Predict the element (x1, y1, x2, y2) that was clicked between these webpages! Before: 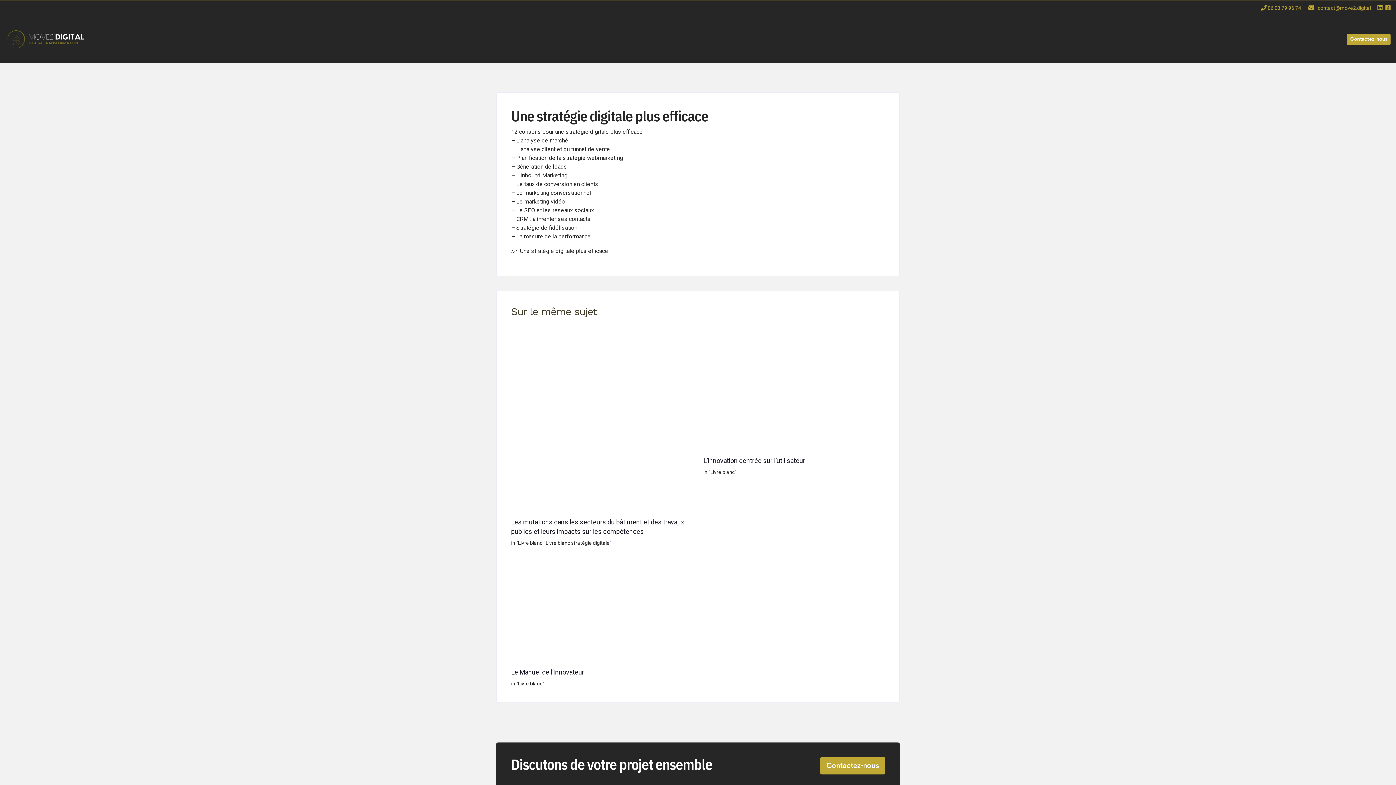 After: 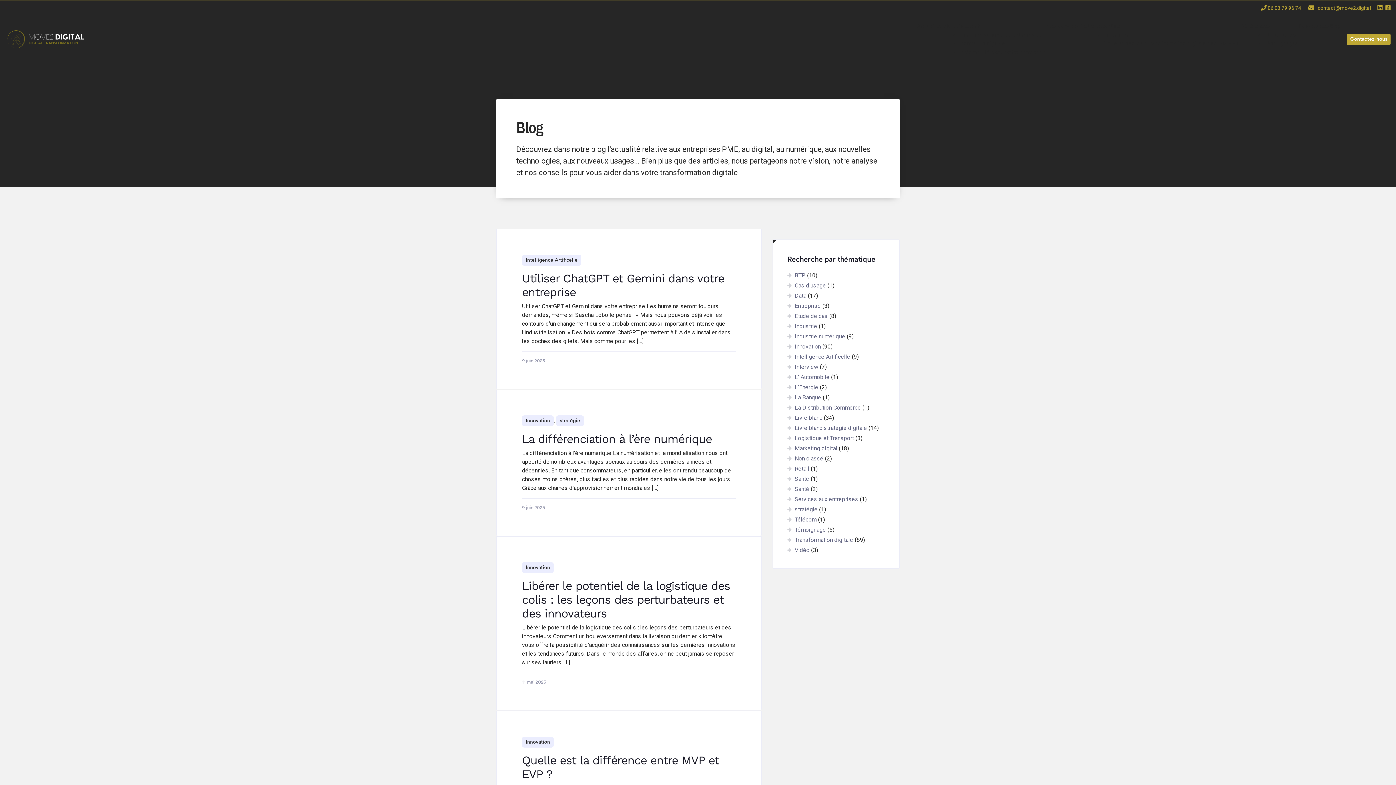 Action: label: Blog bbox: (1329, 22, 1341, 29)